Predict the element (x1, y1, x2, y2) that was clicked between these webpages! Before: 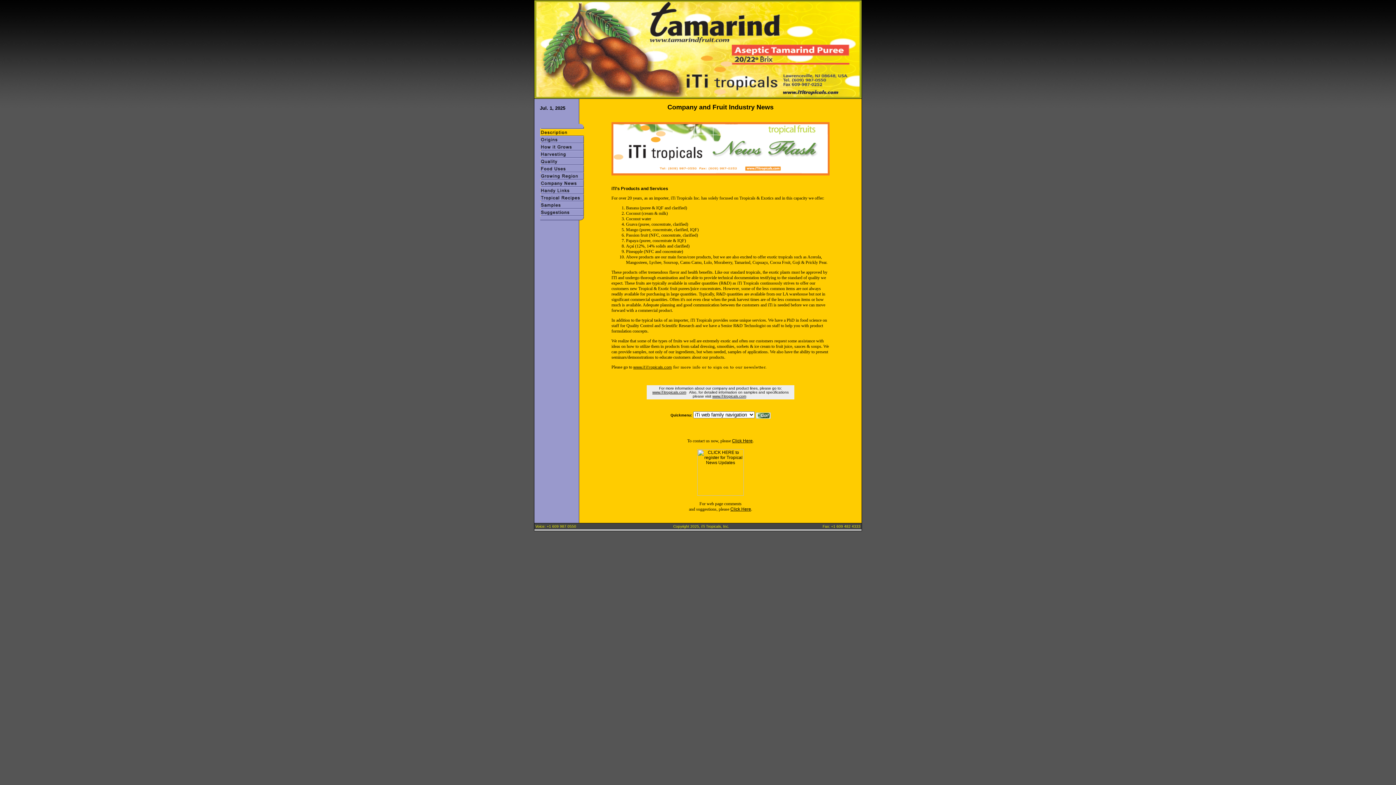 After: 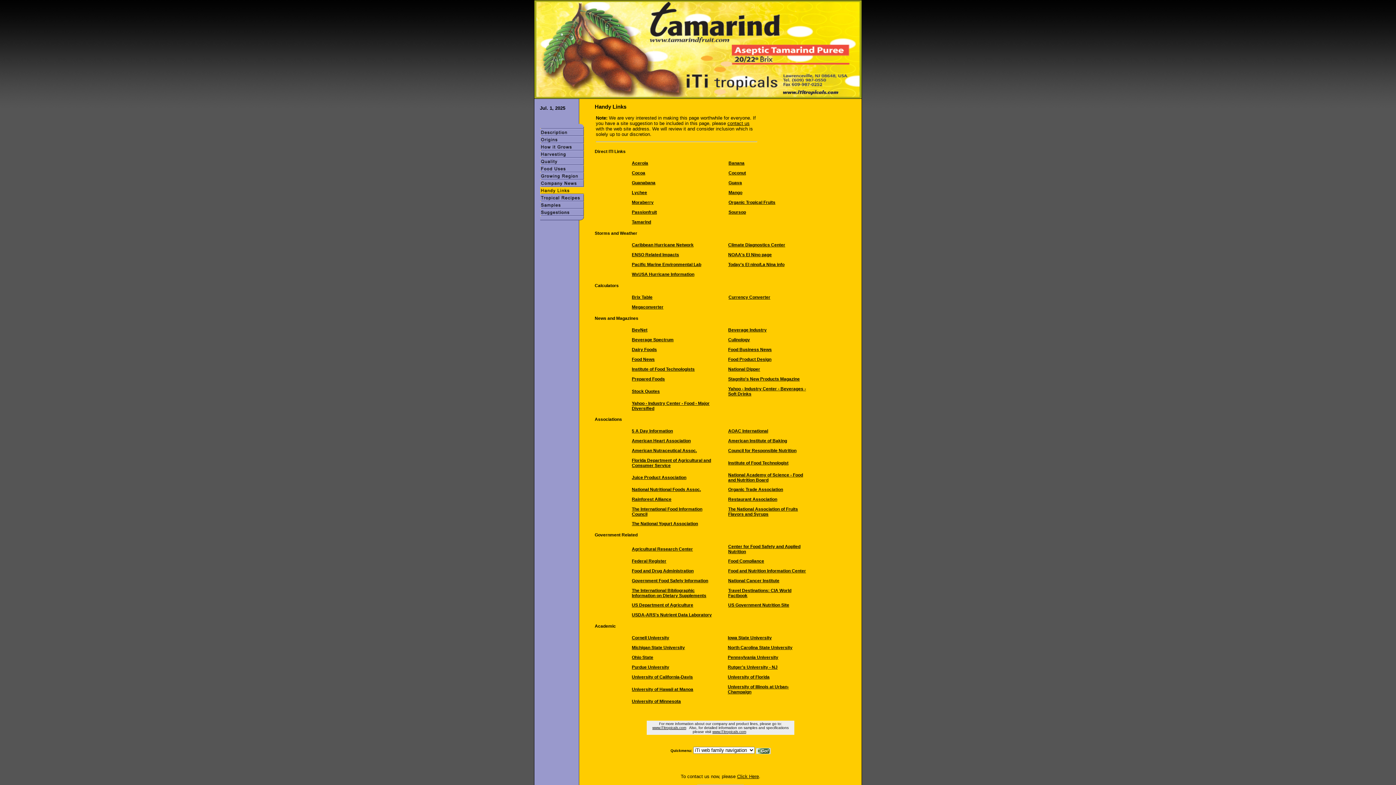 Action: bbox: (535, 189, 586, 194)